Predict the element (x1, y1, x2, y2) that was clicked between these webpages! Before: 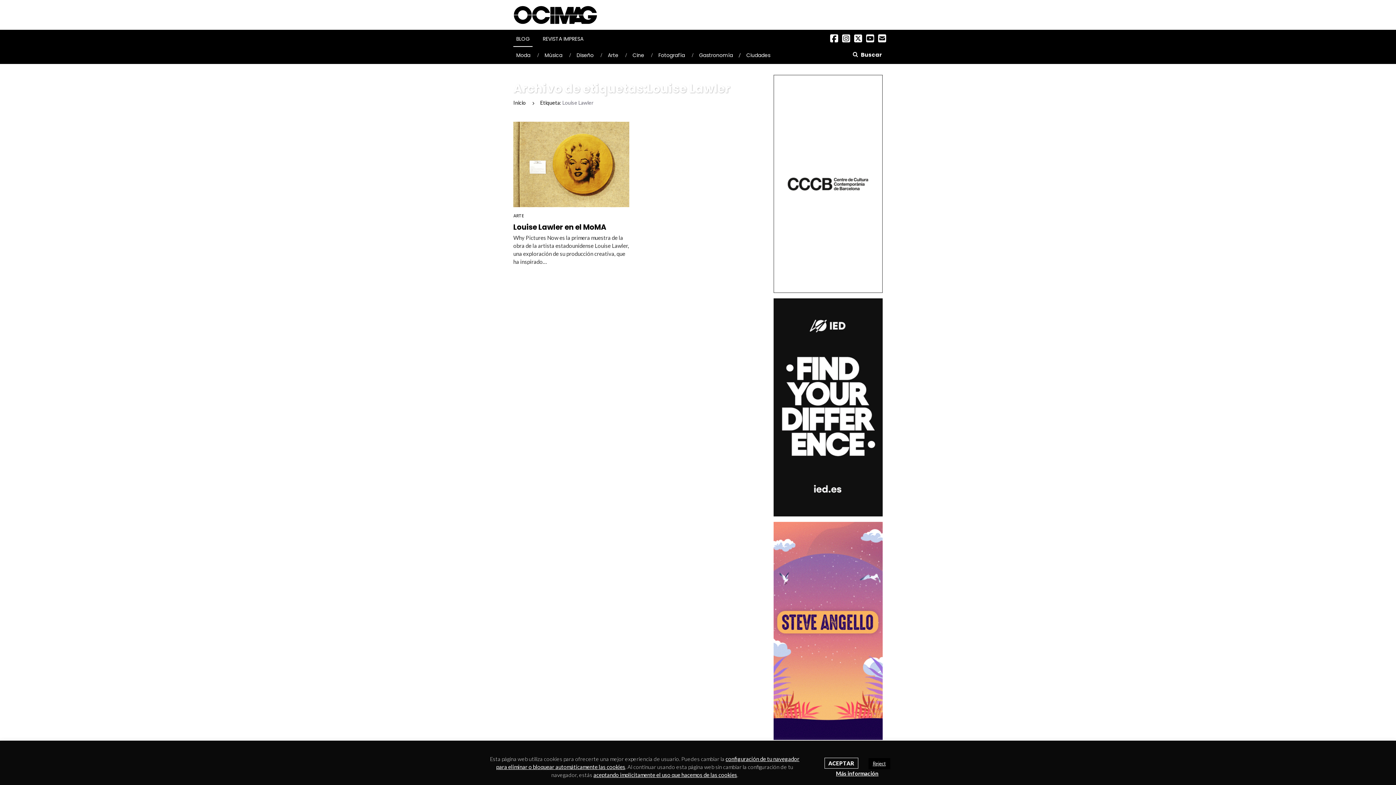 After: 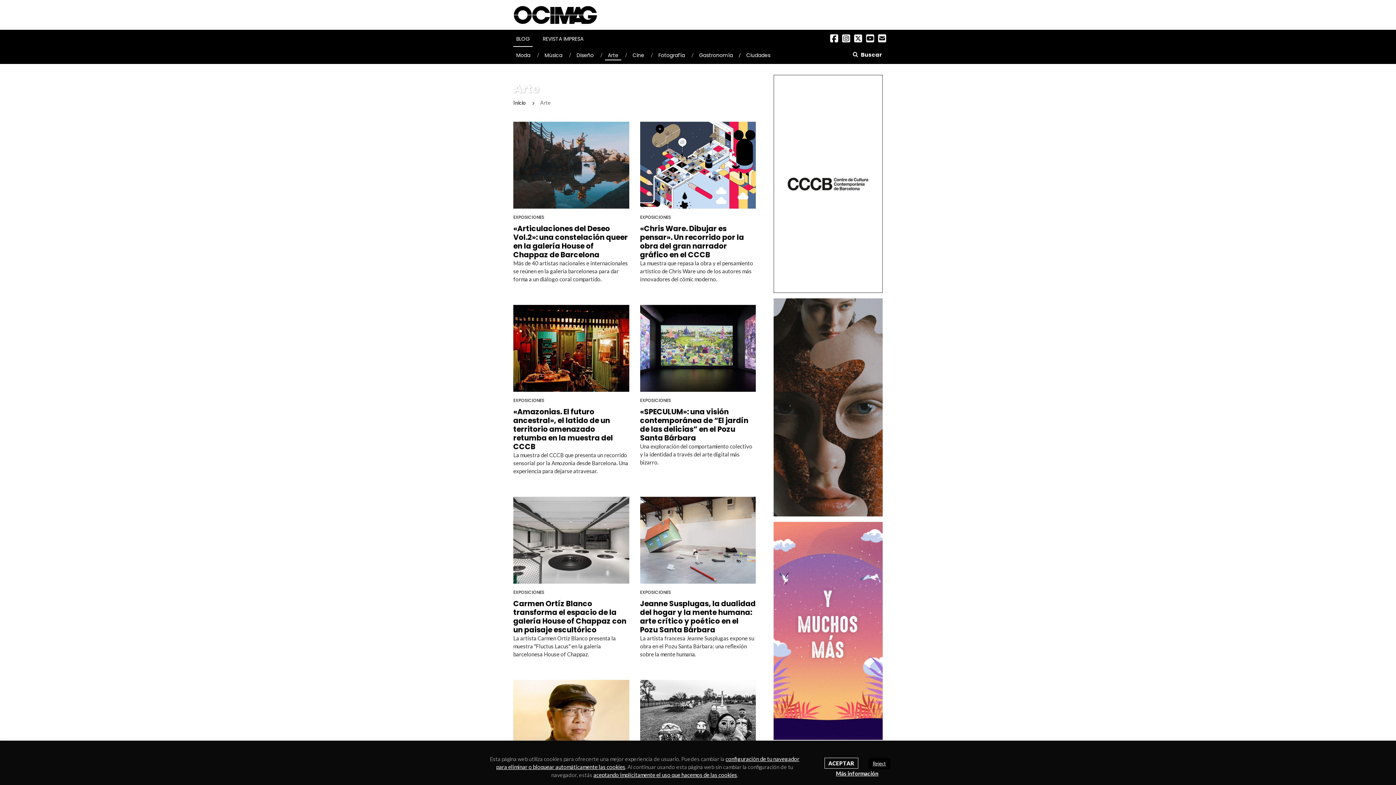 Action: bbox: (605, 46, 621, 63) label: Arte